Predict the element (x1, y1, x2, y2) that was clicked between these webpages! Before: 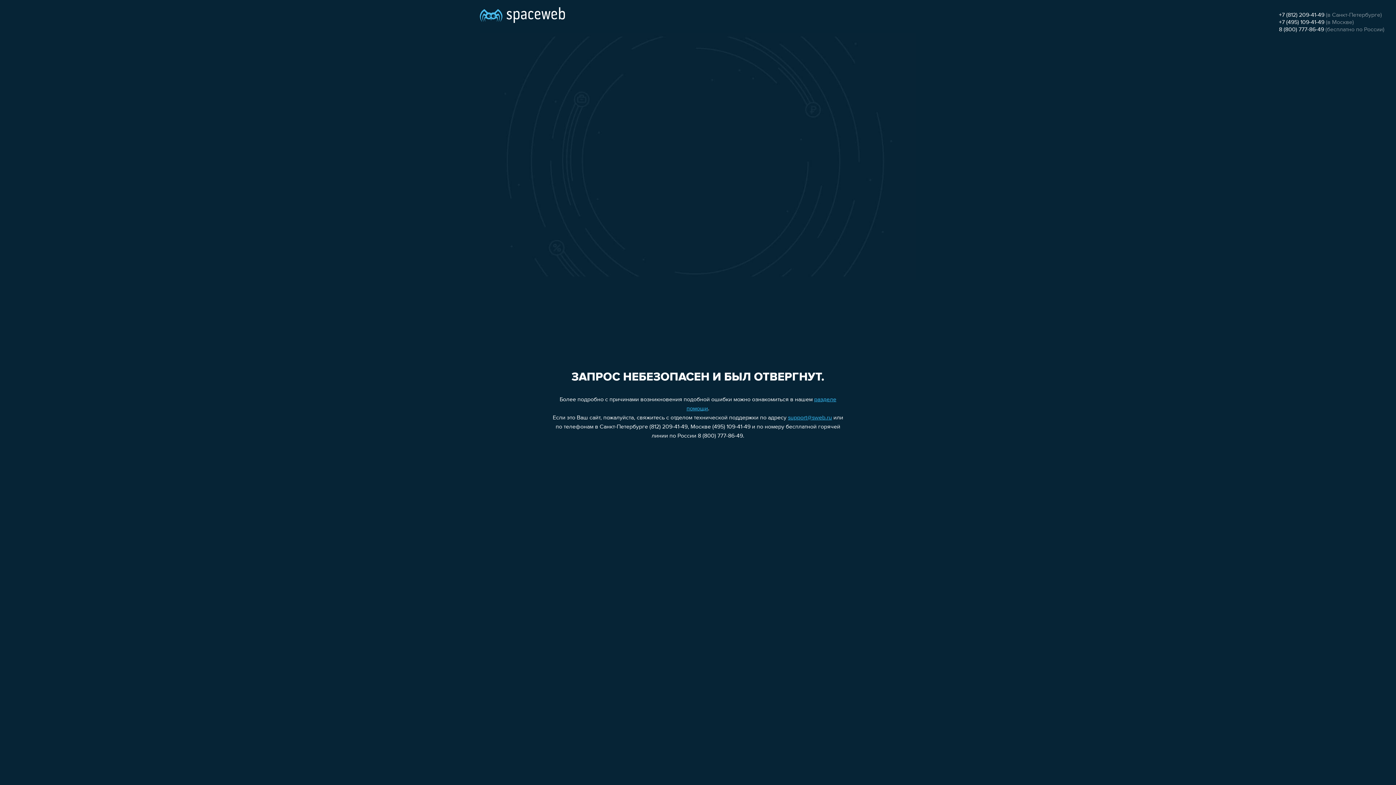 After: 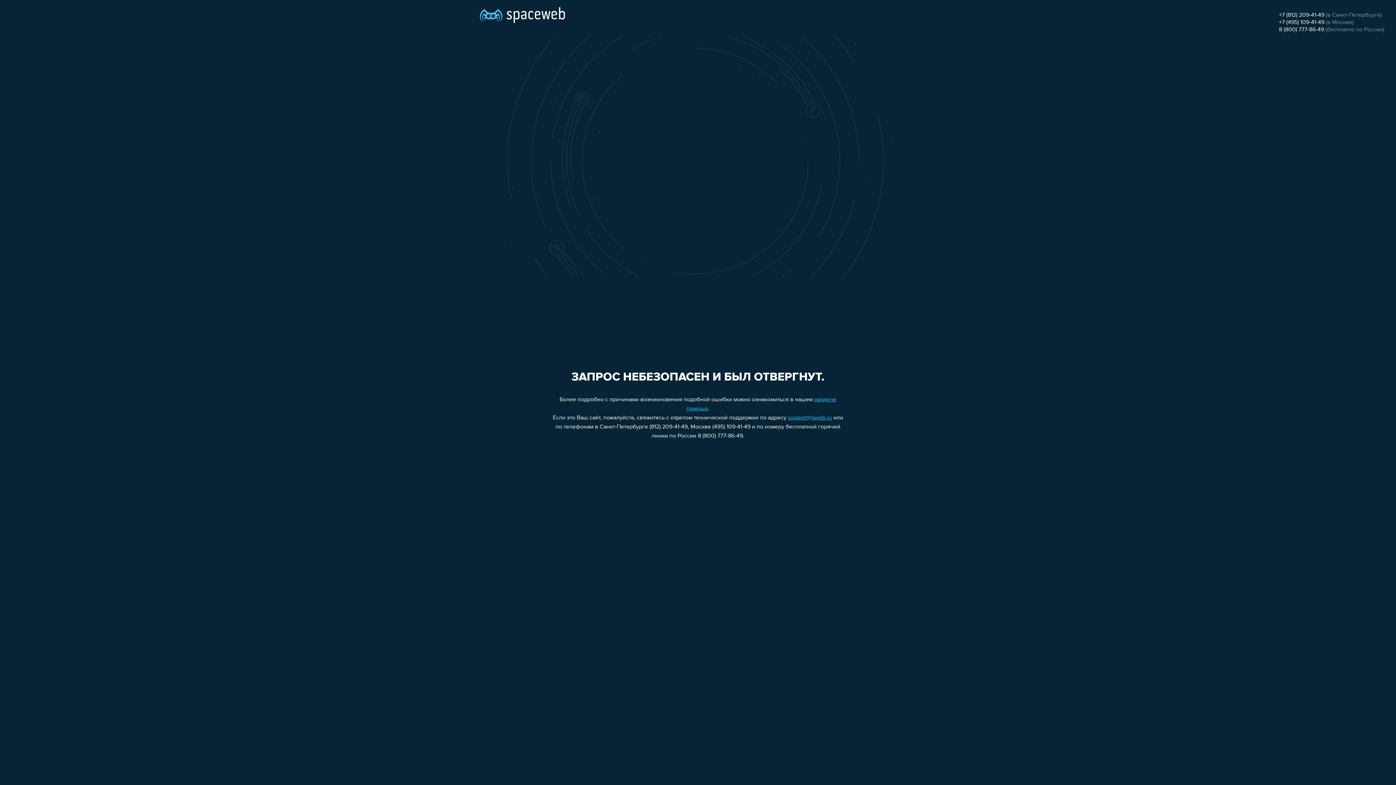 Action: bbox: (1279, 19, 1324, 25) label: +7 (495) 109-41-49